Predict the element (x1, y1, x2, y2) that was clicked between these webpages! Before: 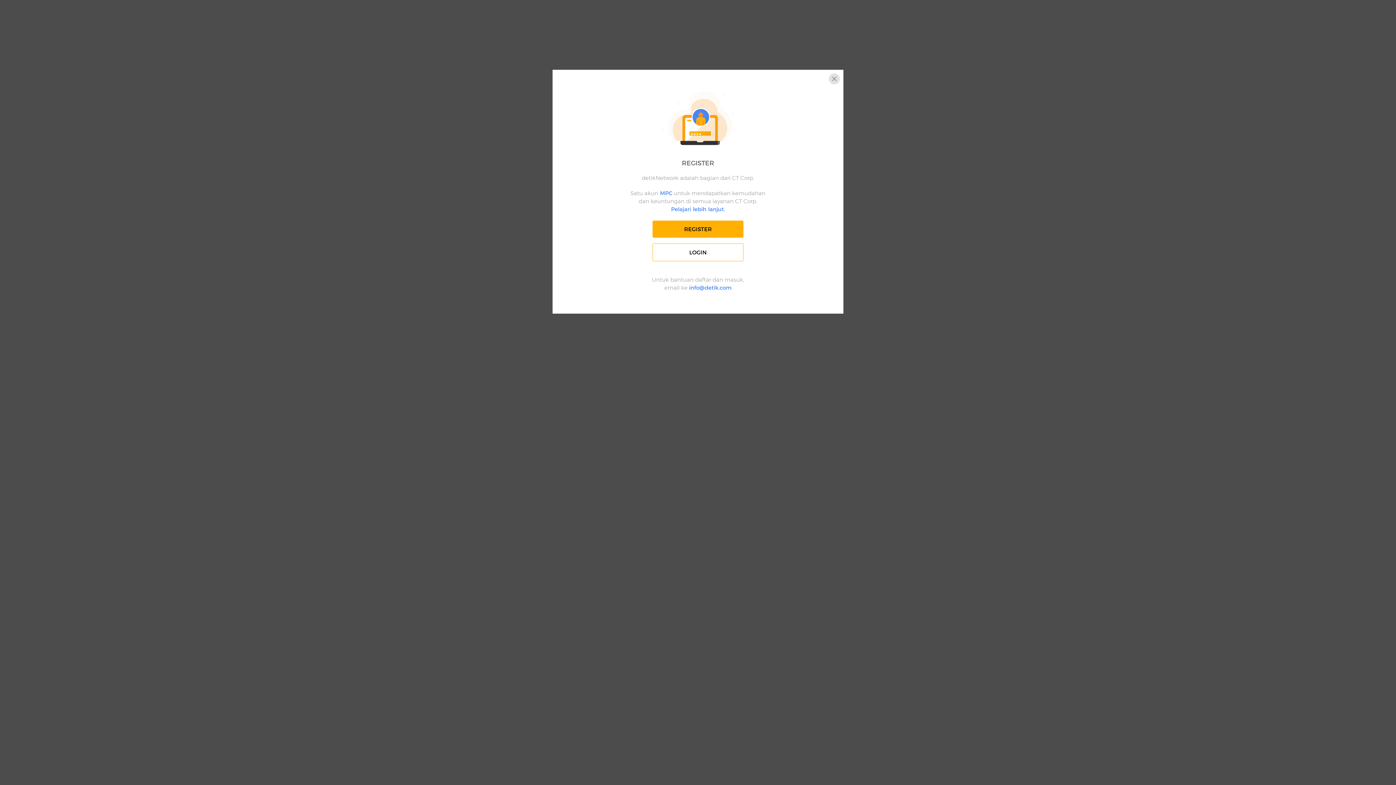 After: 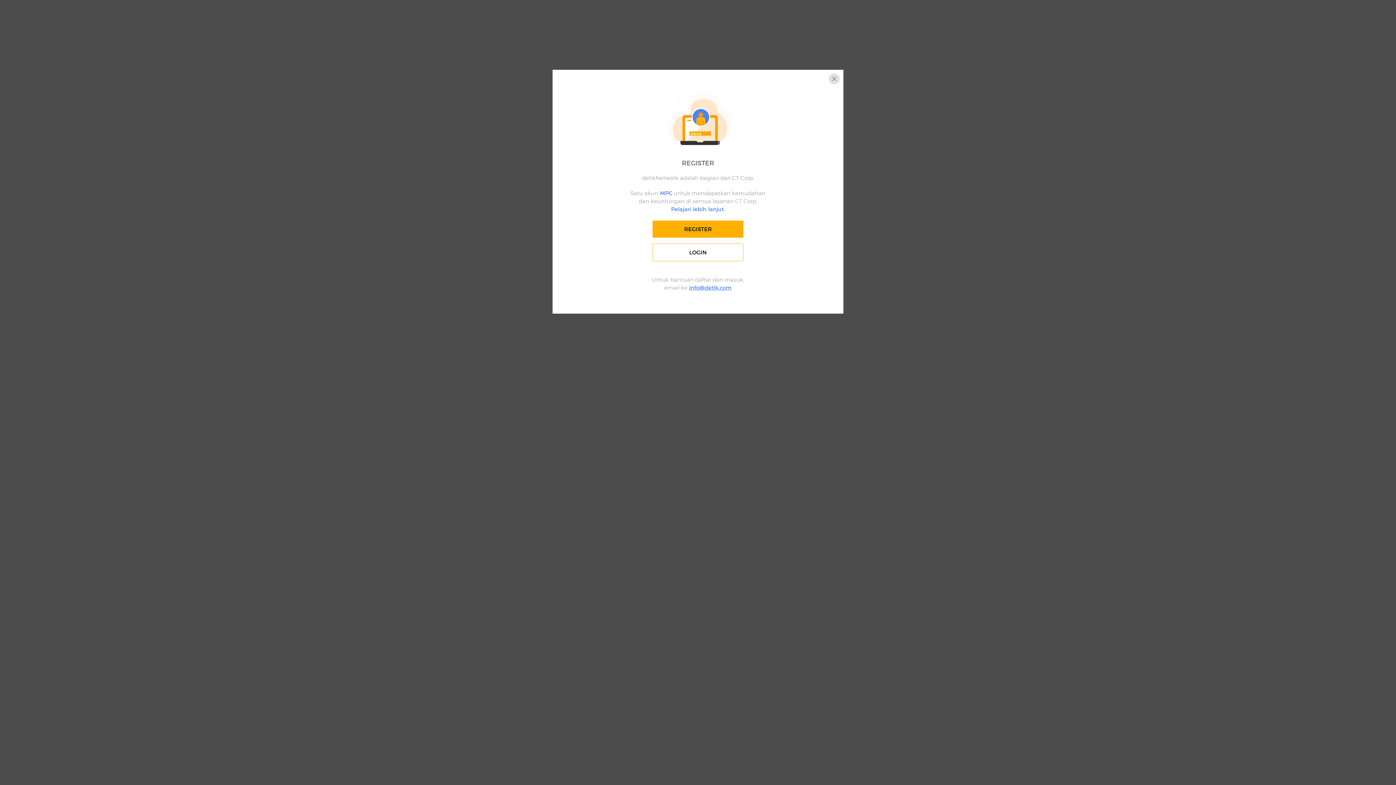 Action: label: info@detik.com bbox: (689, 284, 731, 291)